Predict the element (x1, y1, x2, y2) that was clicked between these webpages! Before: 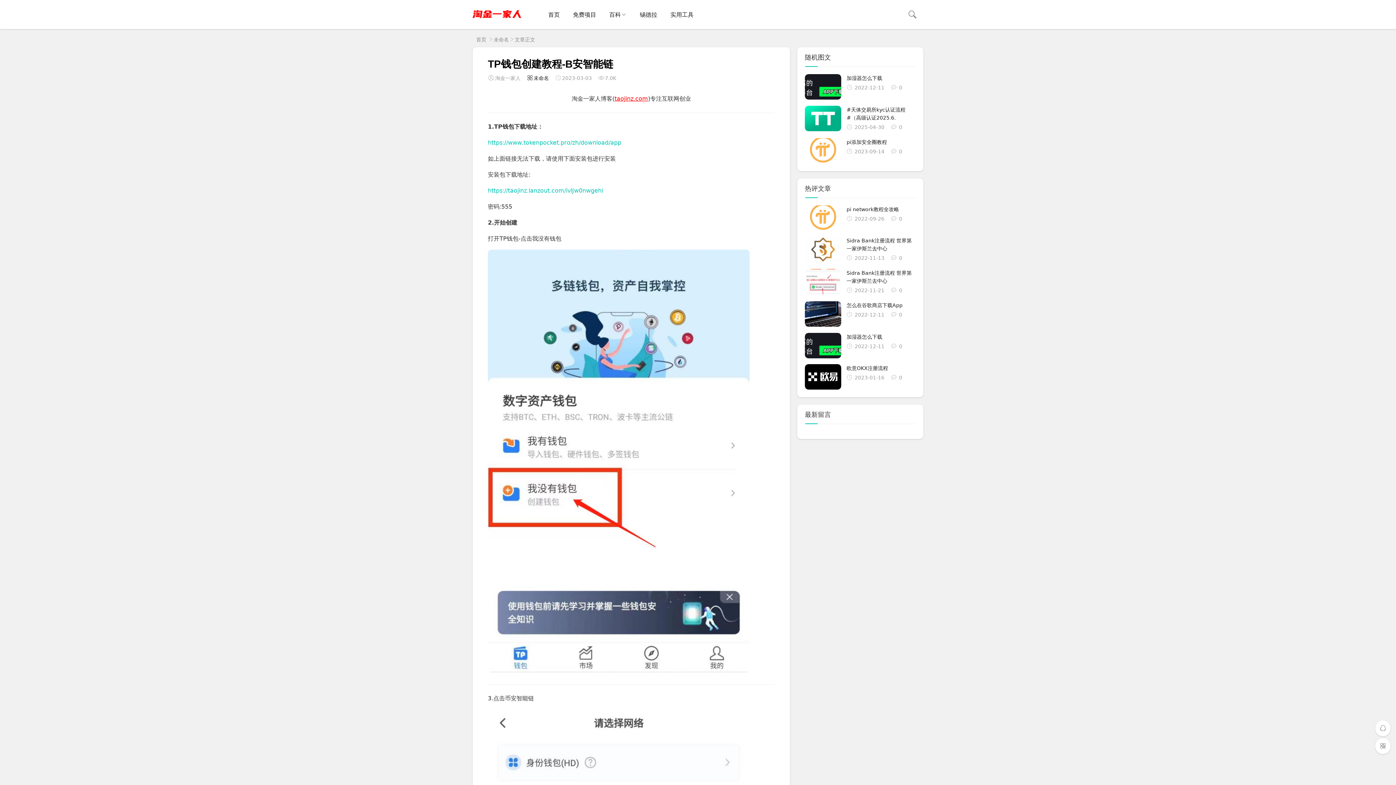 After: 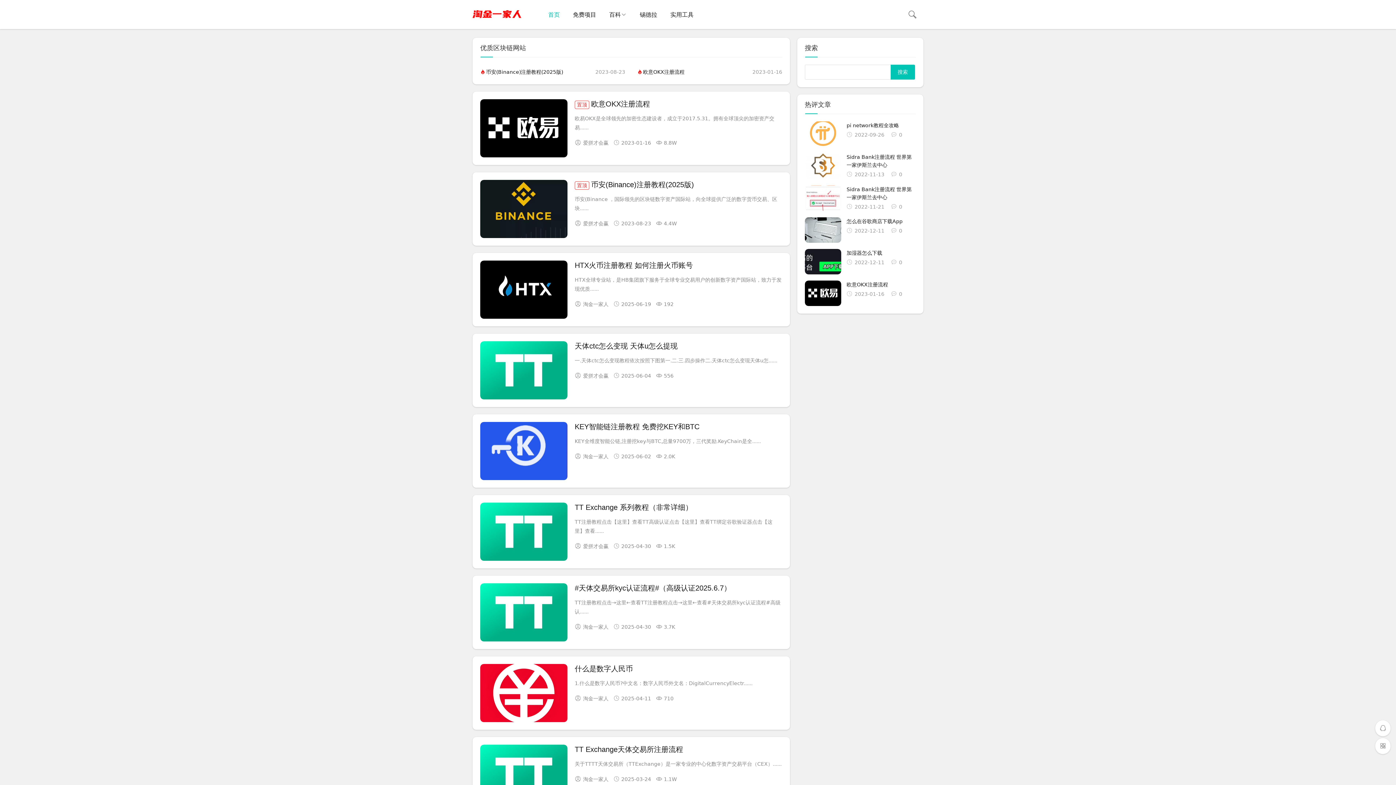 Action: bbox: (472, 19, 521, 25)